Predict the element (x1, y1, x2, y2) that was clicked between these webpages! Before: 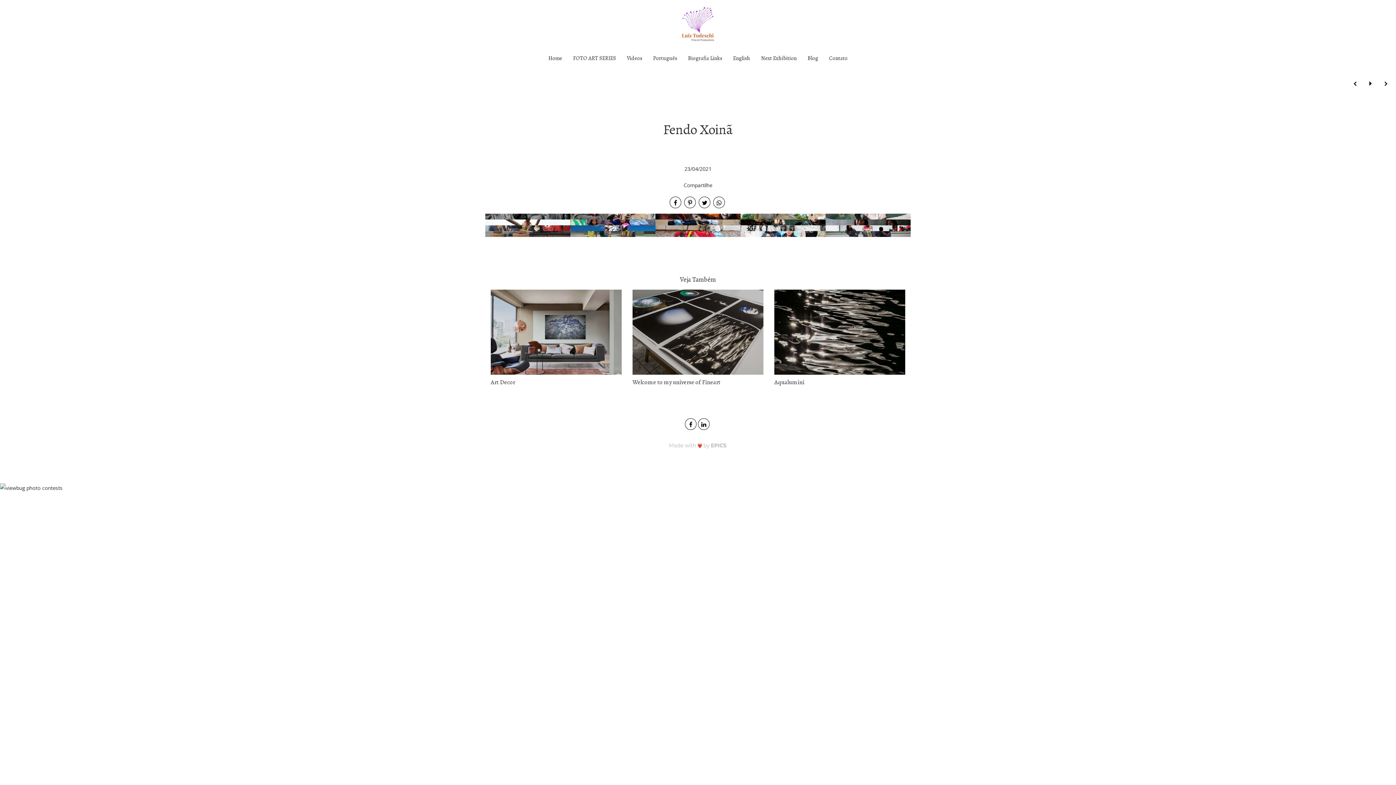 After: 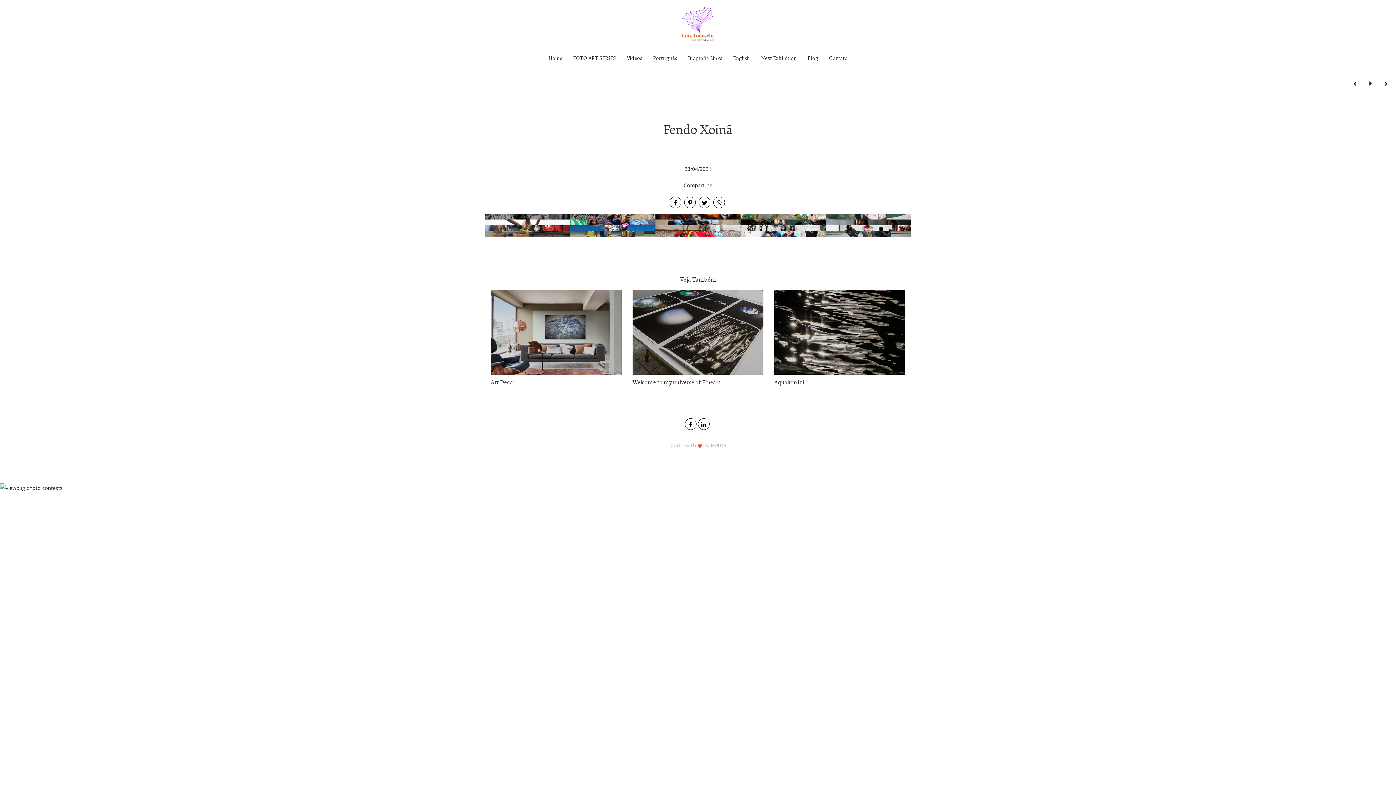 Action: bbox: (685, 416, 698, 430)